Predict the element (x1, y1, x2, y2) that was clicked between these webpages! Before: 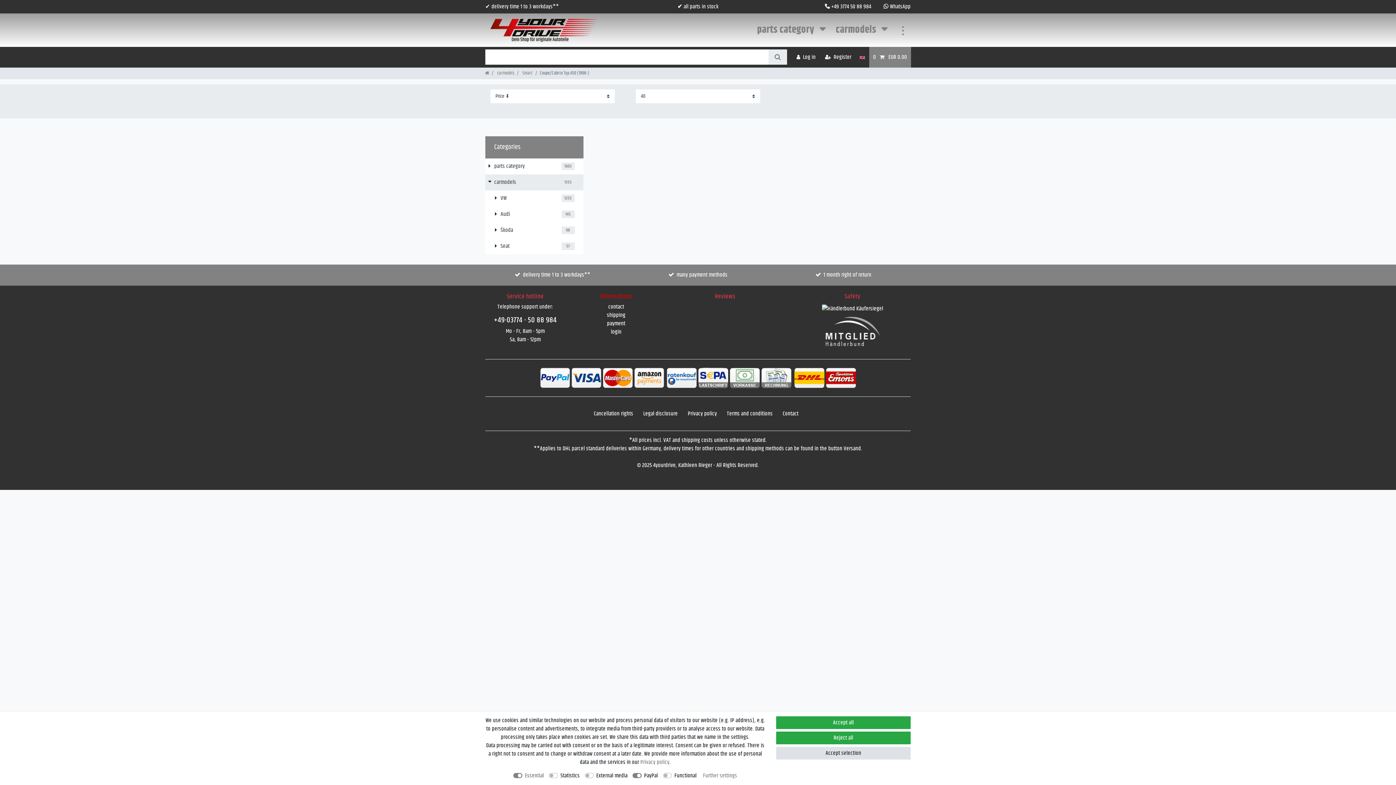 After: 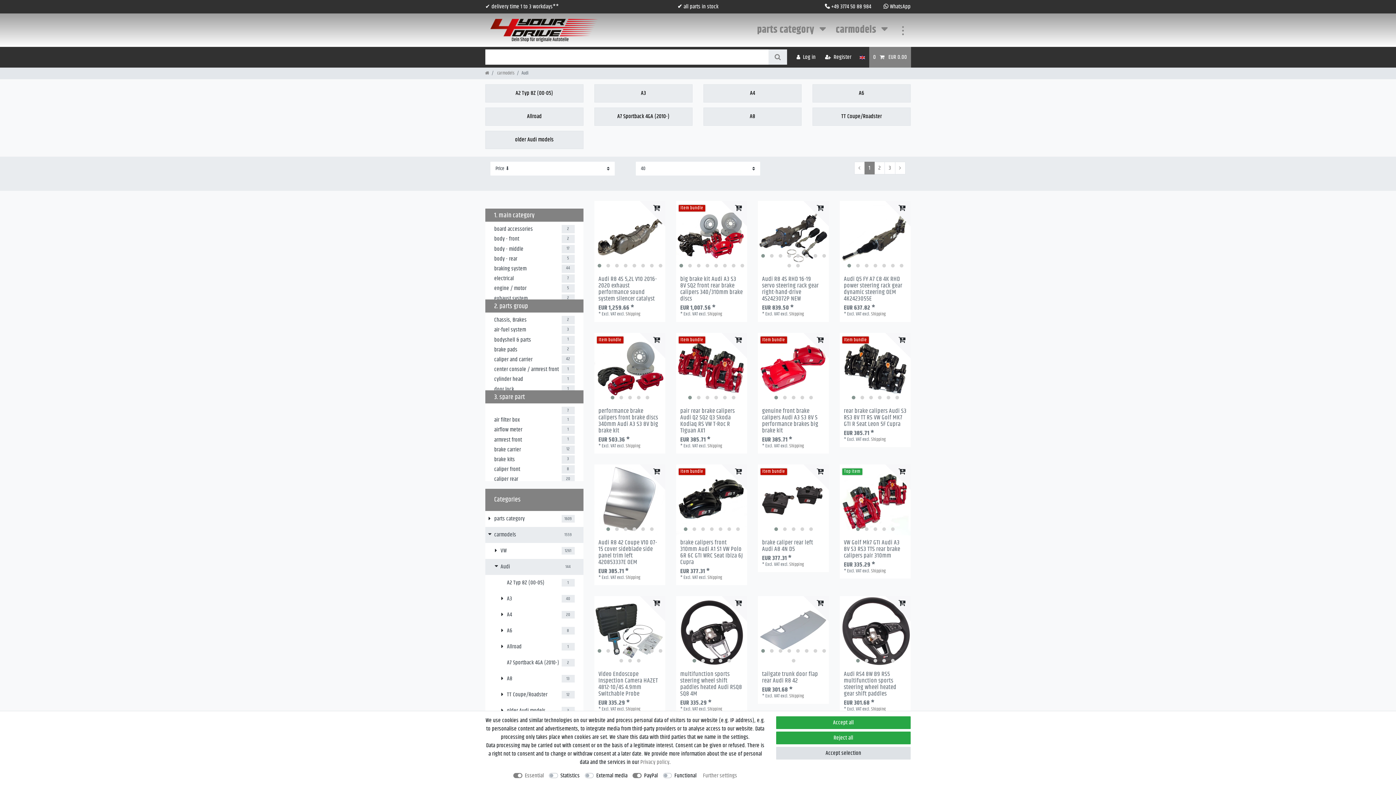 Action: bbox: (485, 206, 583, 222) label: Audi
145